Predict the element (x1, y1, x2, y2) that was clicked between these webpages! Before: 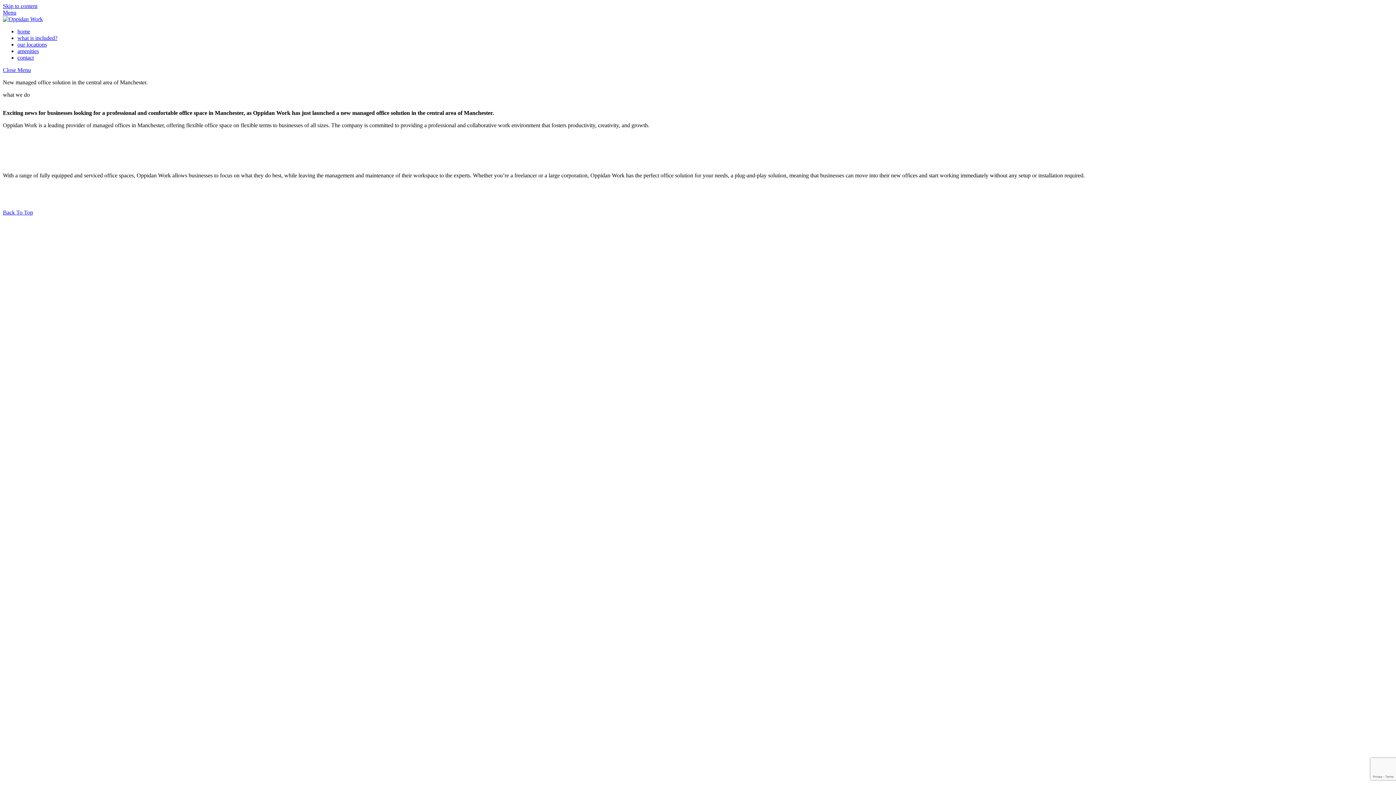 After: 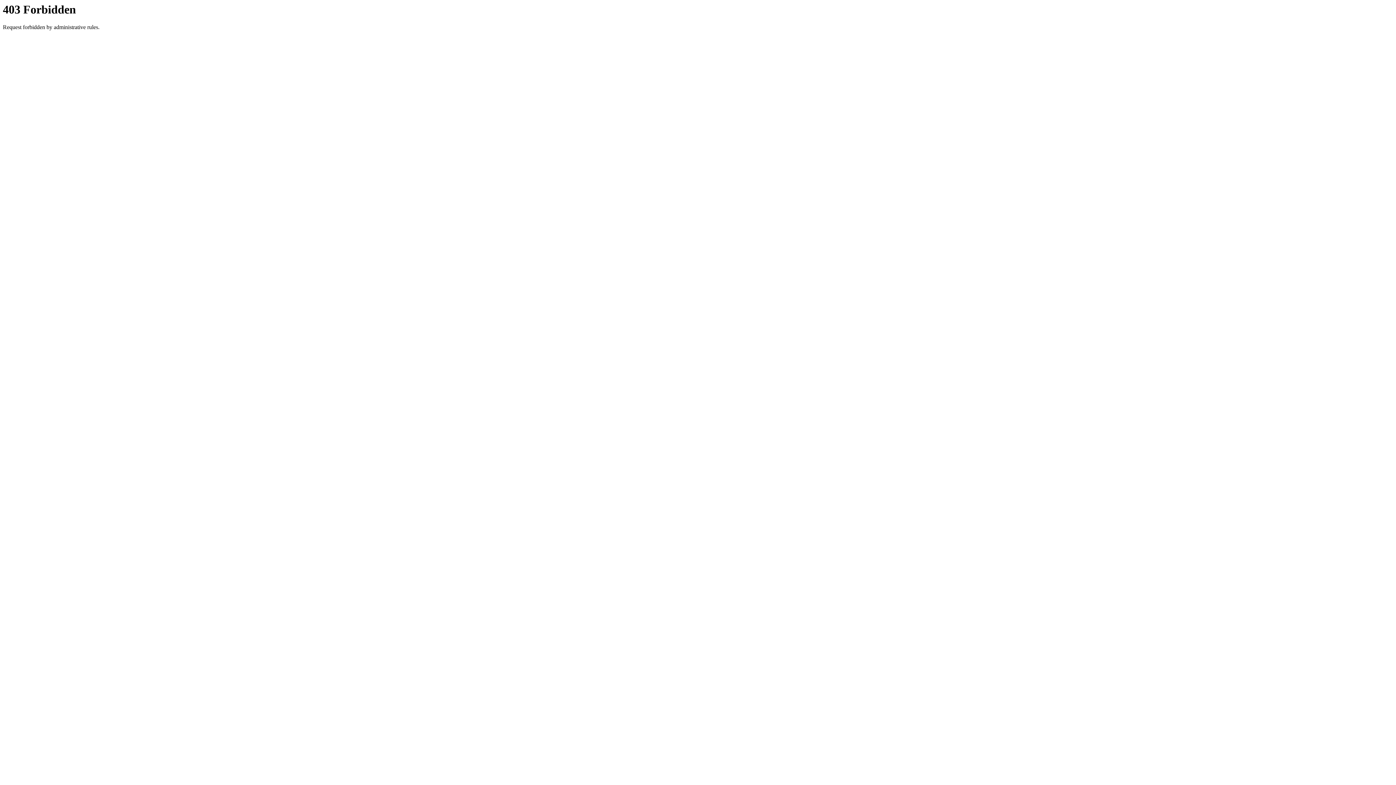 Action: bbox: (17, 34, 57, 41) label: what is included?